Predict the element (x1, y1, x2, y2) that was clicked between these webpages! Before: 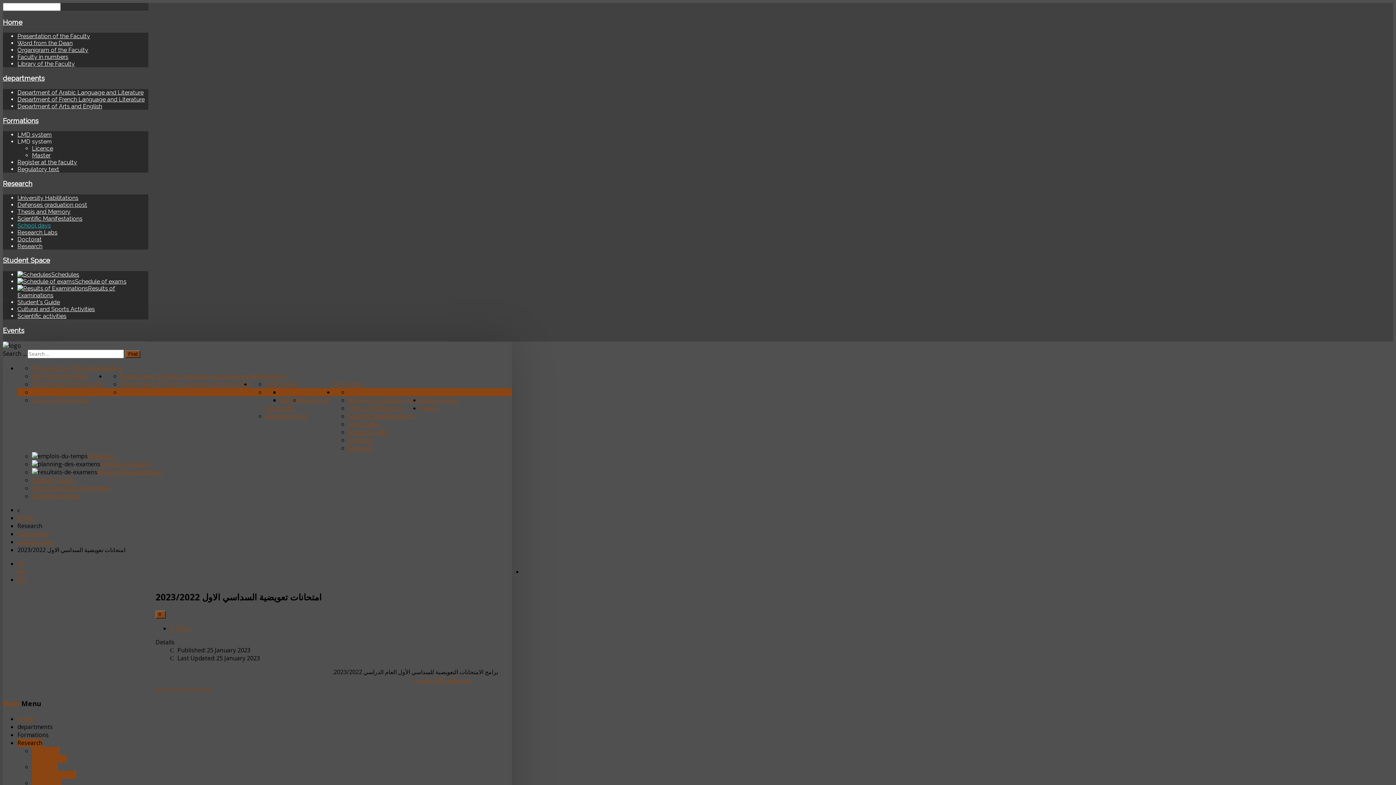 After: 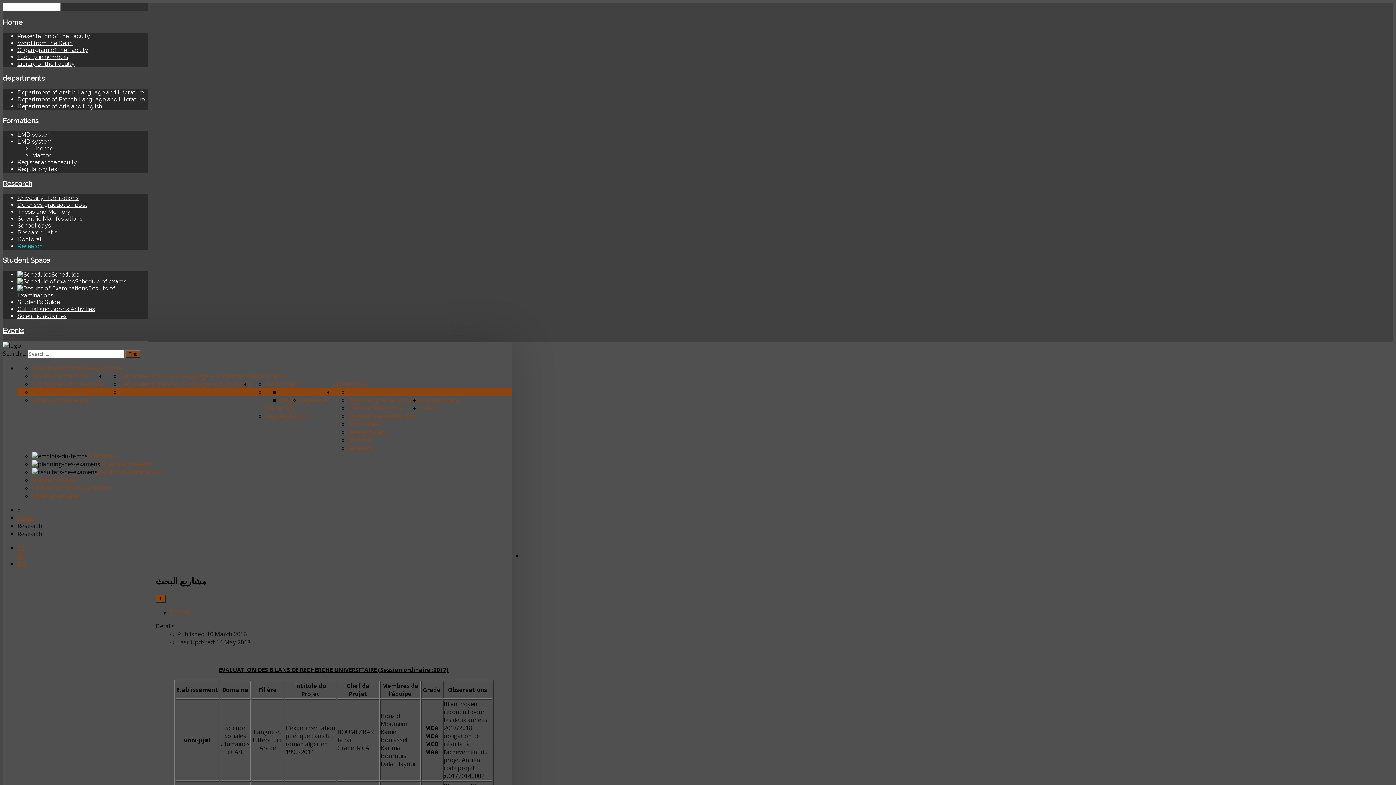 Action: label: Research bbox: (348, 444, 373, 452)